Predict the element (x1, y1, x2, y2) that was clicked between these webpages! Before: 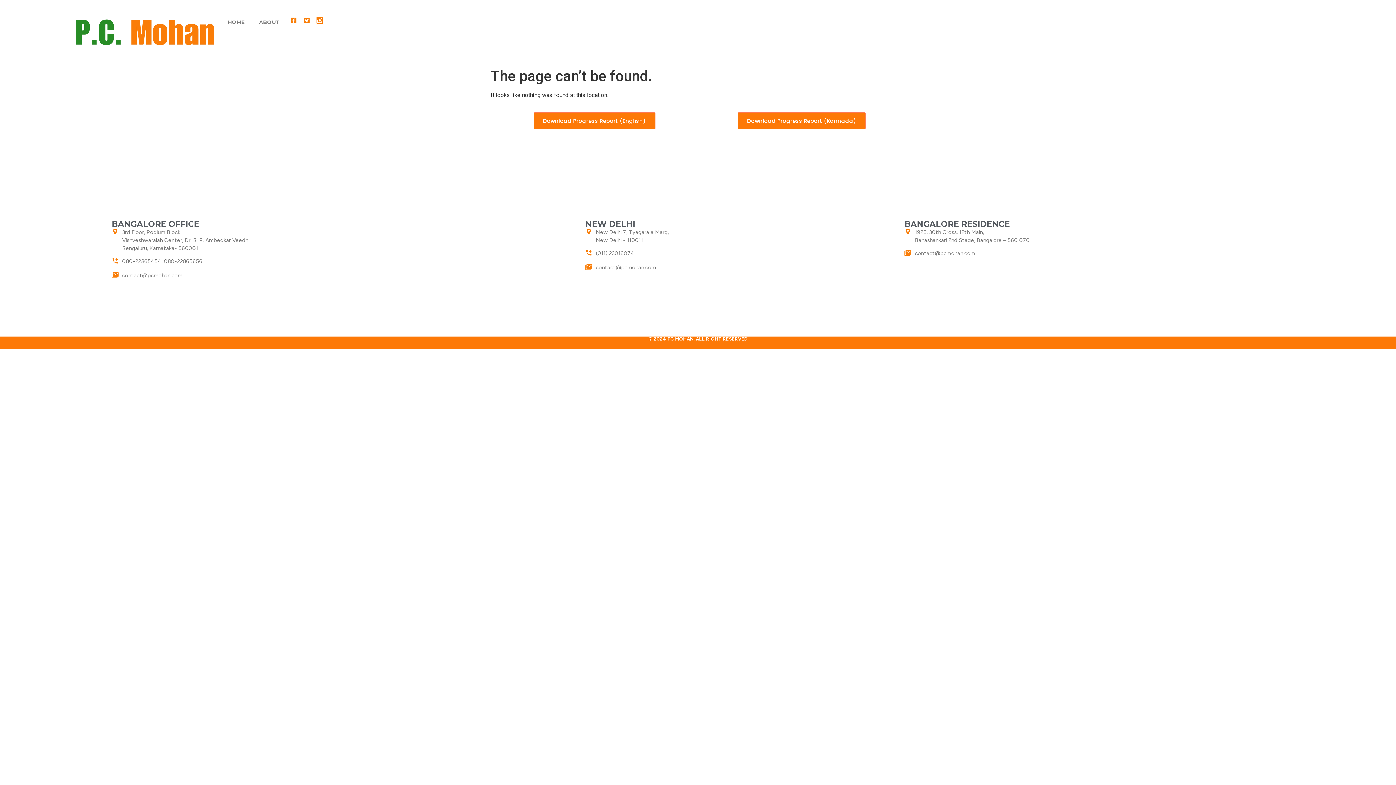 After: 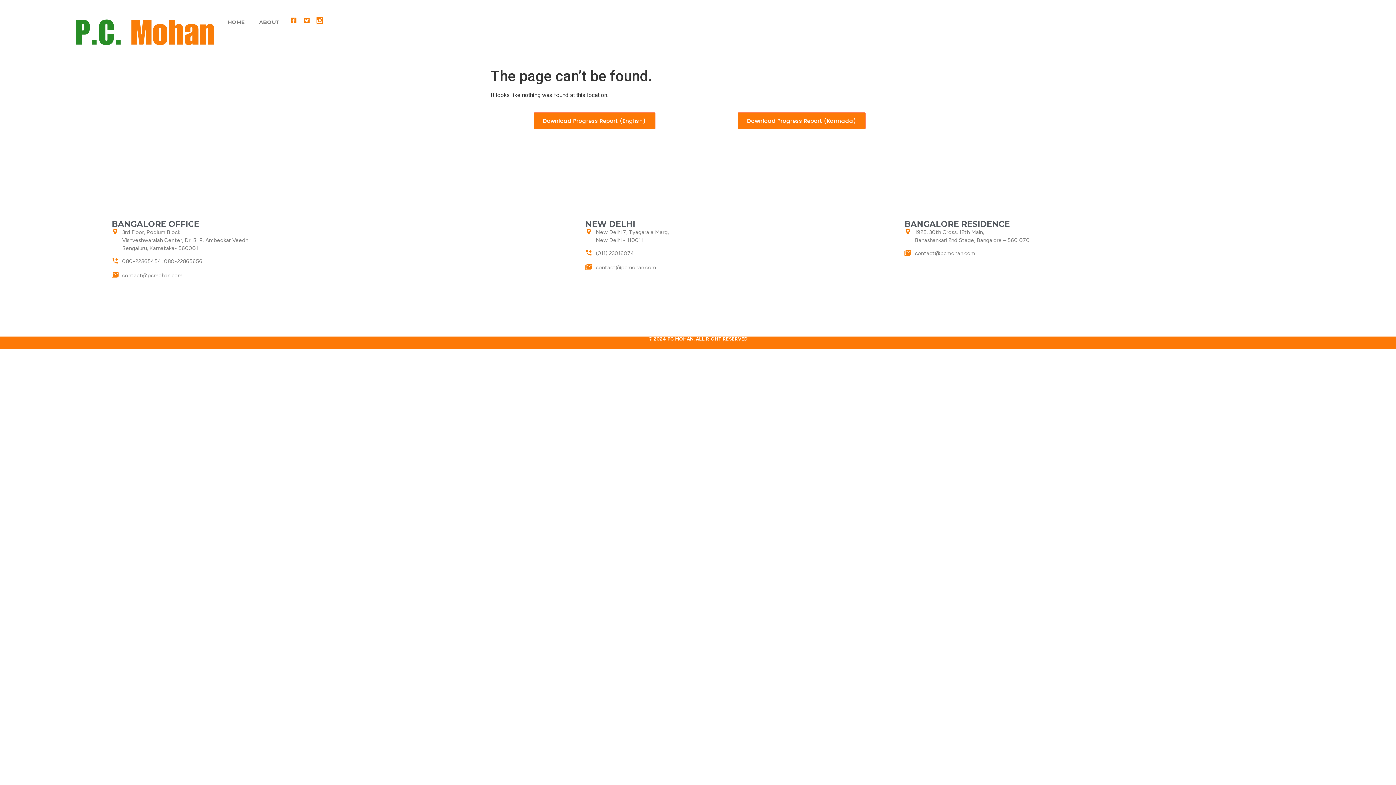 Action: bbox: (585, 262, 904, 272) label: contact@pcmohan.com